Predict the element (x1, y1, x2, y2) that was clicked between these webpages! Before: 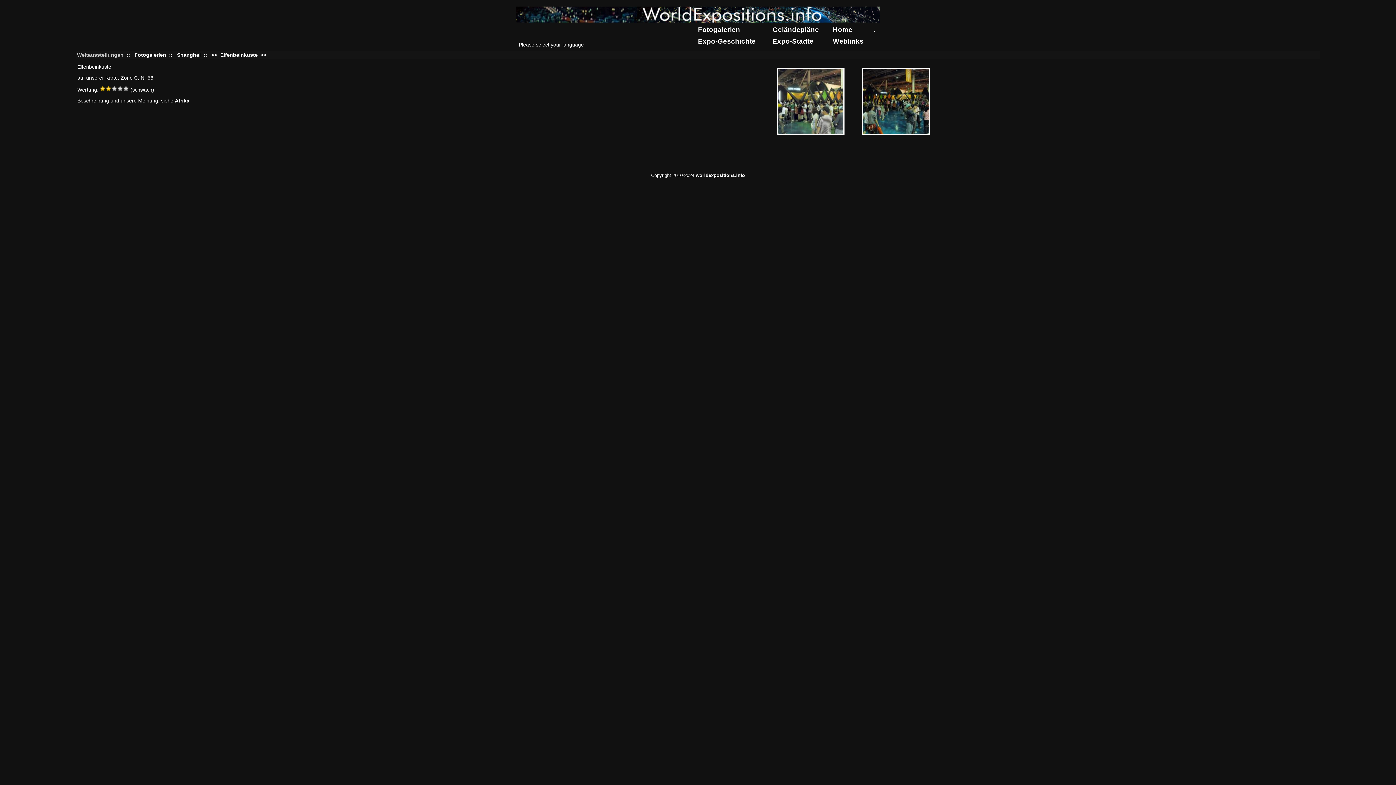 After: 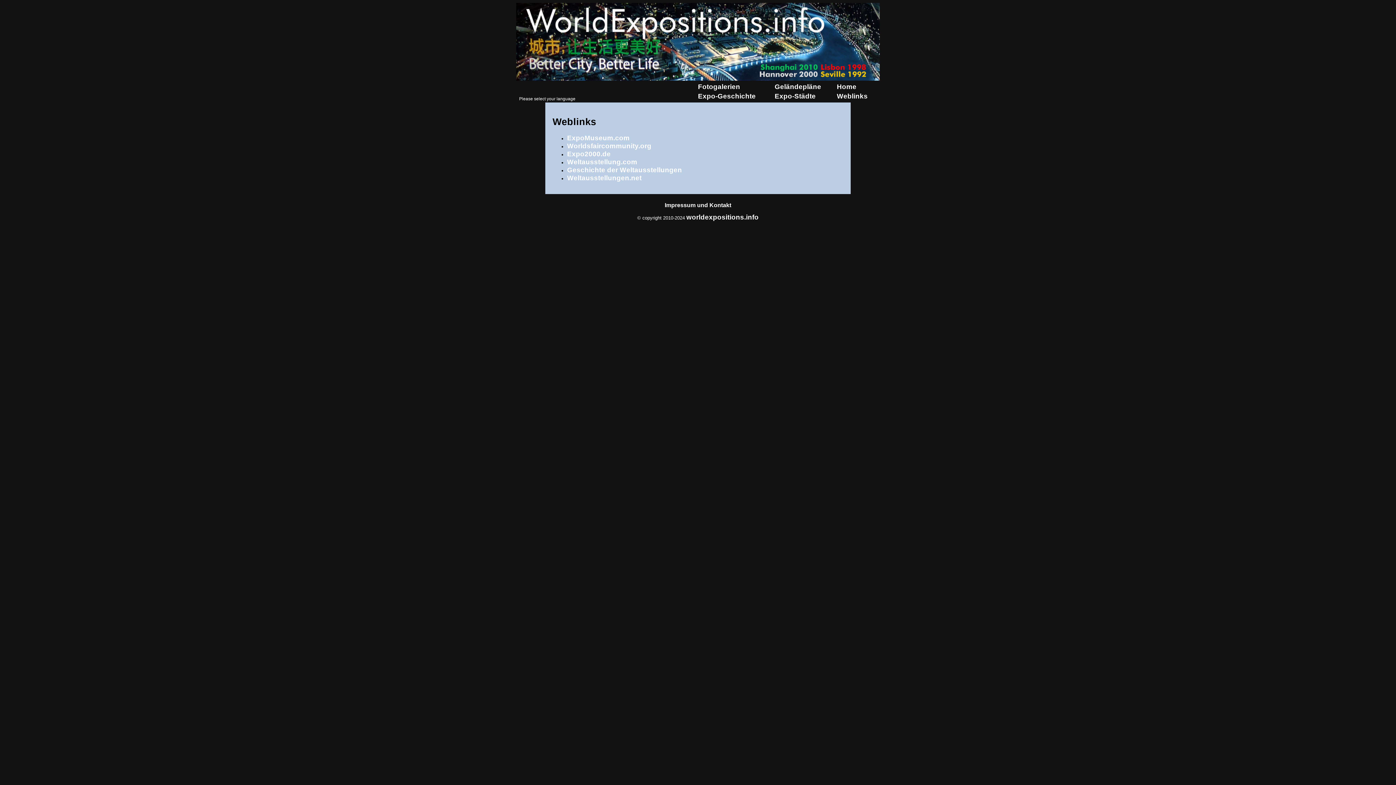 Action: label: Weblinks bbox: (833, 37, 864, 45)